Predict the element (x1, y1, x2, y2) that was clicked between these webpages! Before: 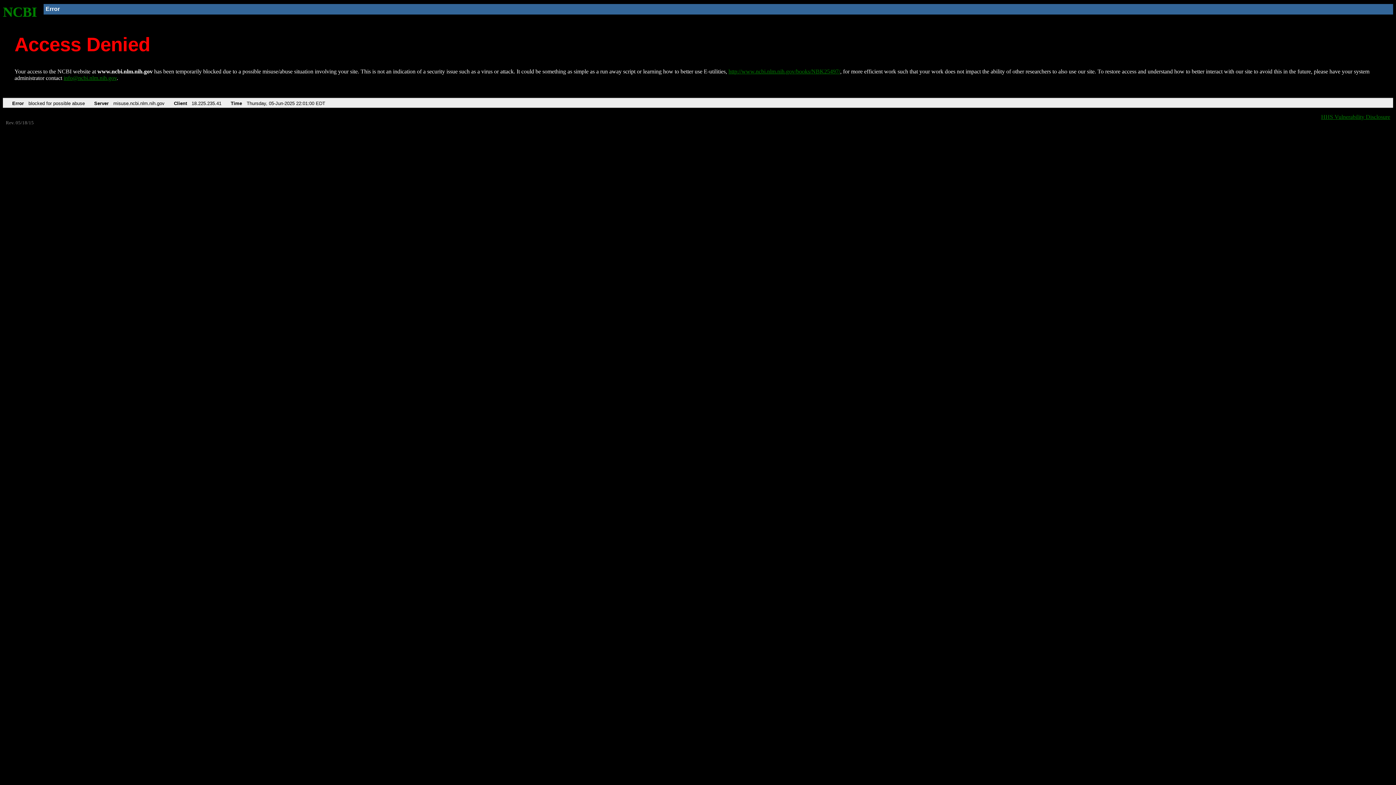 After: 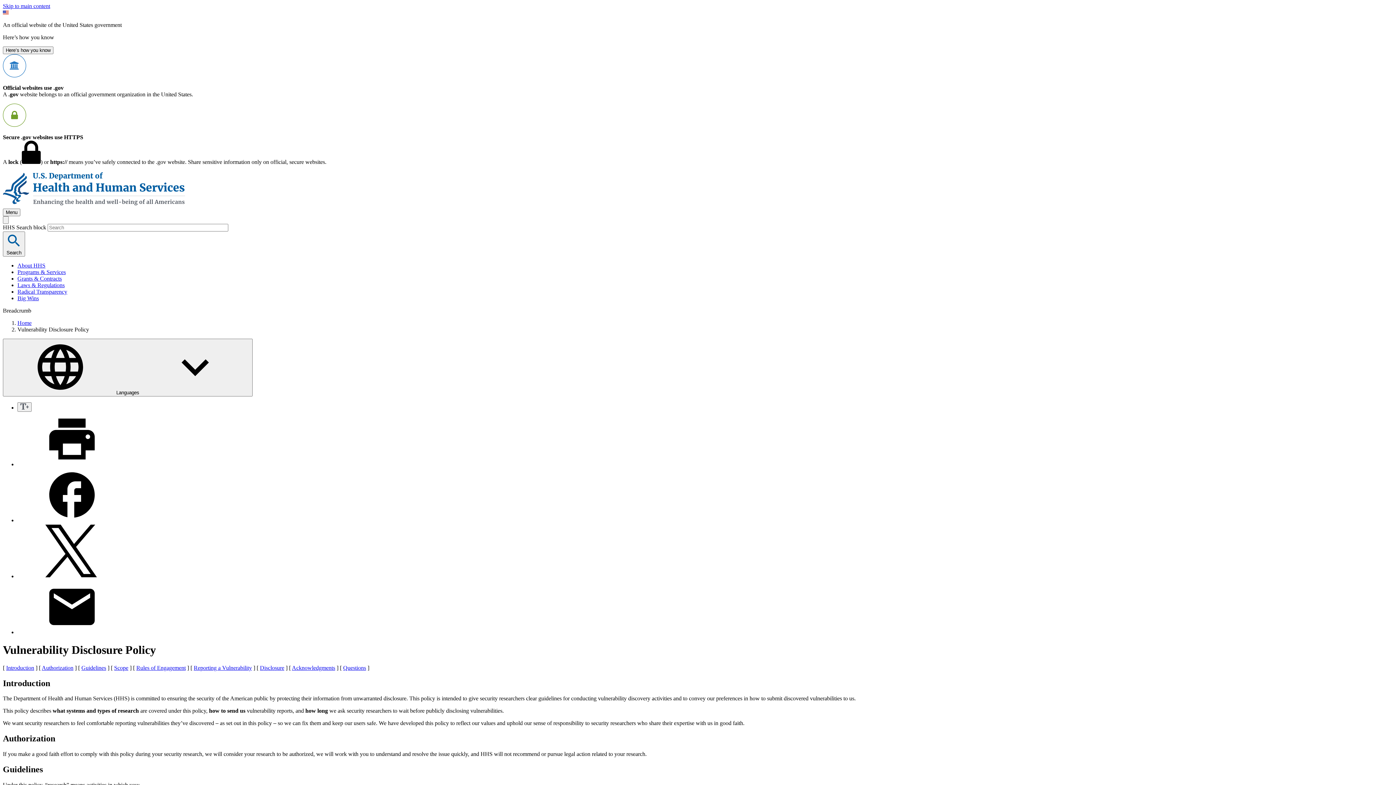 Action: bbox: (1321, 113, 1390, 119) label: HHS Vulnerability Disclosure